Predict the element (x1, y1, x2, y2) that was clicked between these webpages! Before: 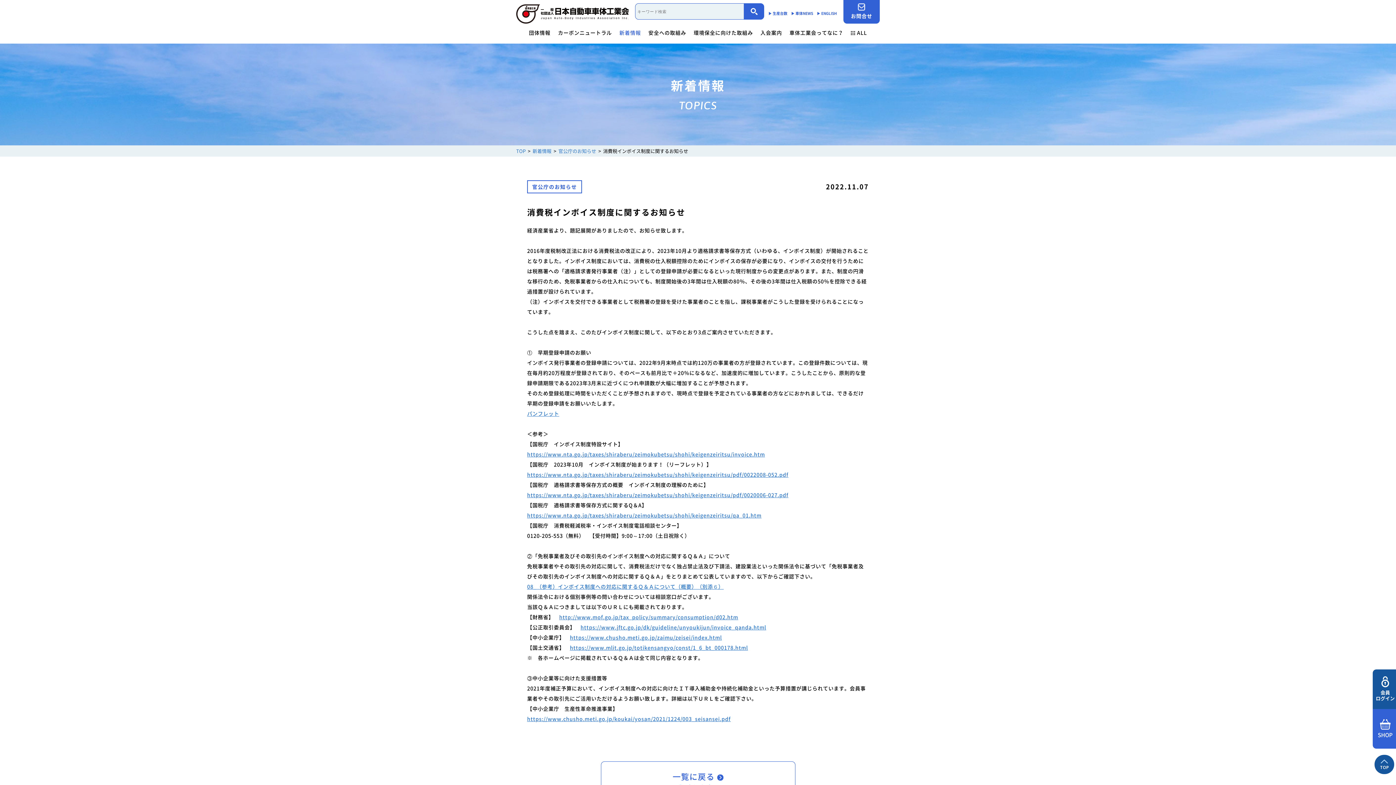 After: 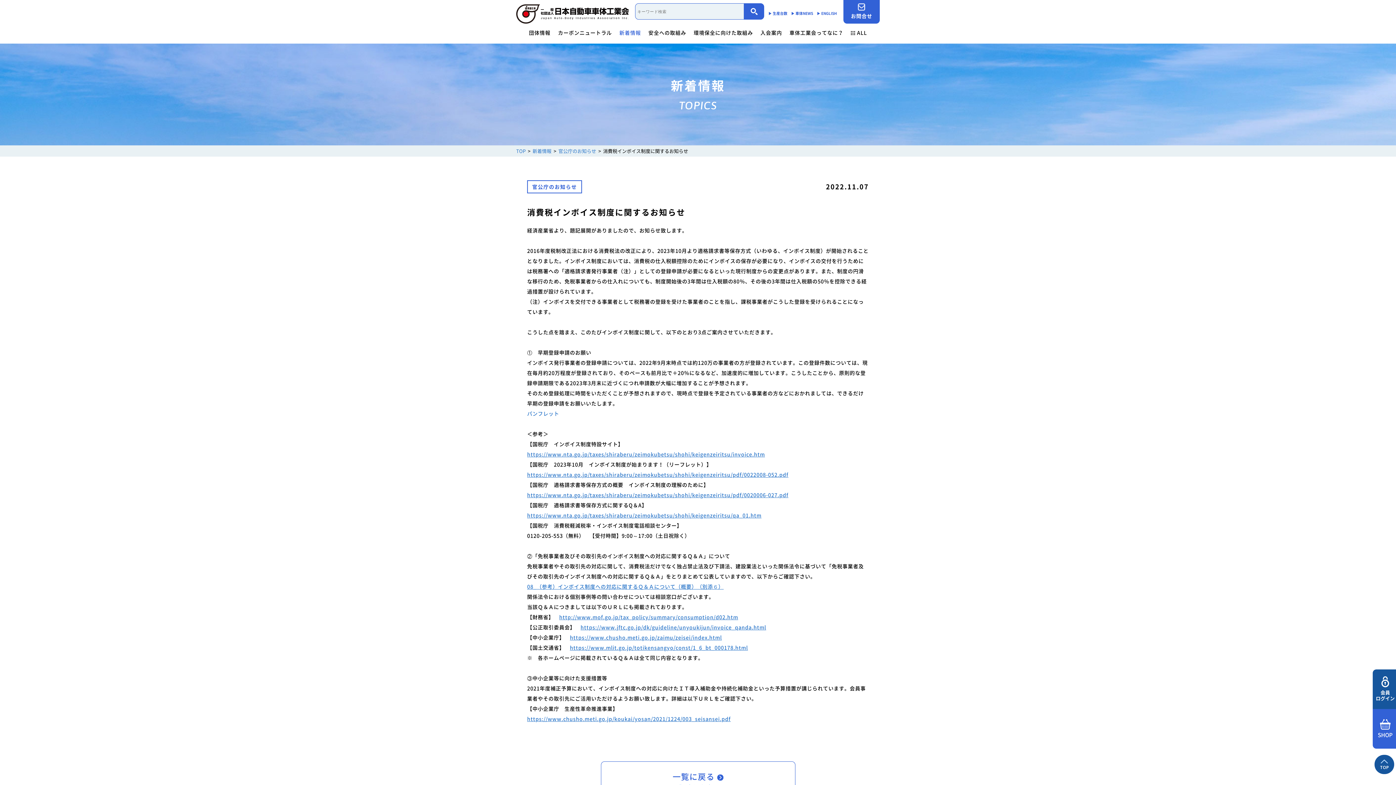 Action: bbox: (527, 410, 559, 417) label: パンフレット